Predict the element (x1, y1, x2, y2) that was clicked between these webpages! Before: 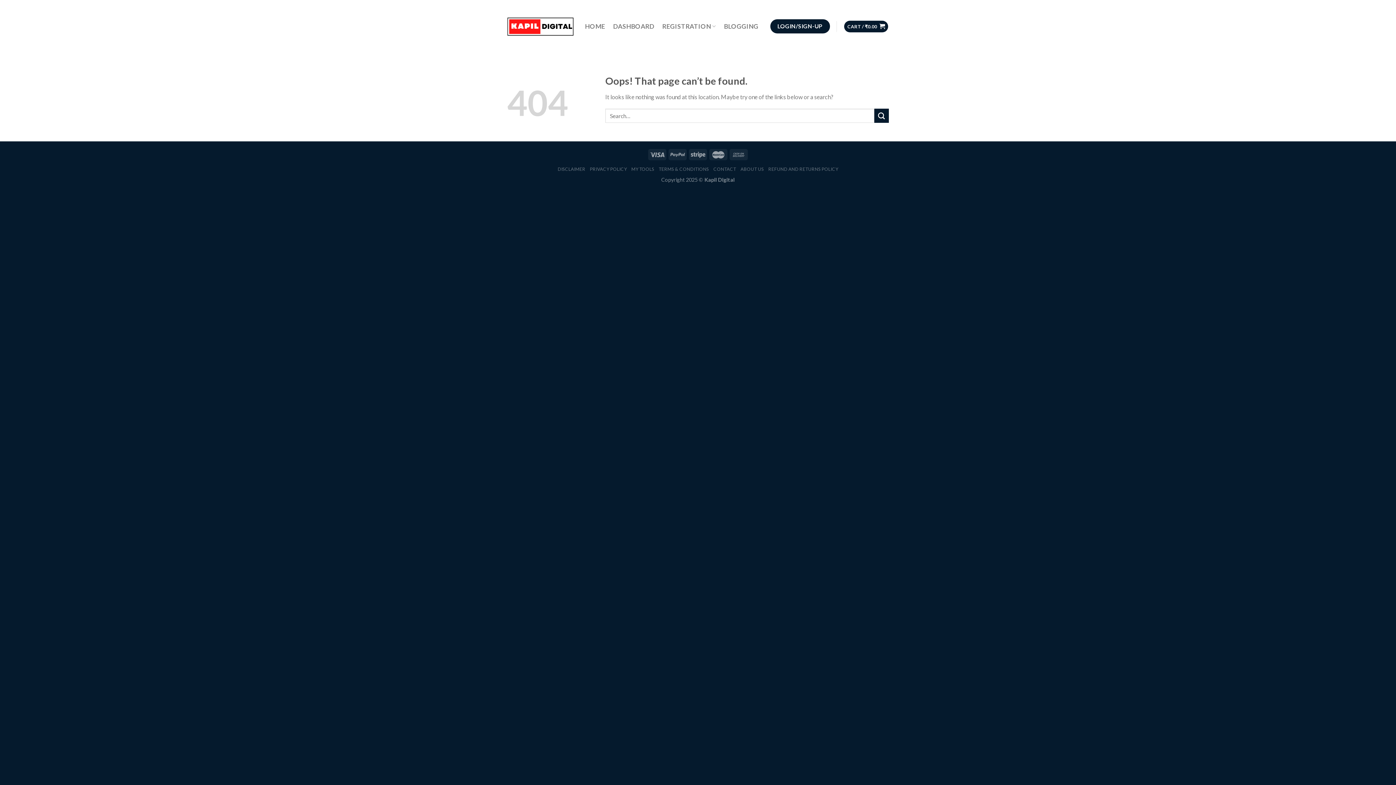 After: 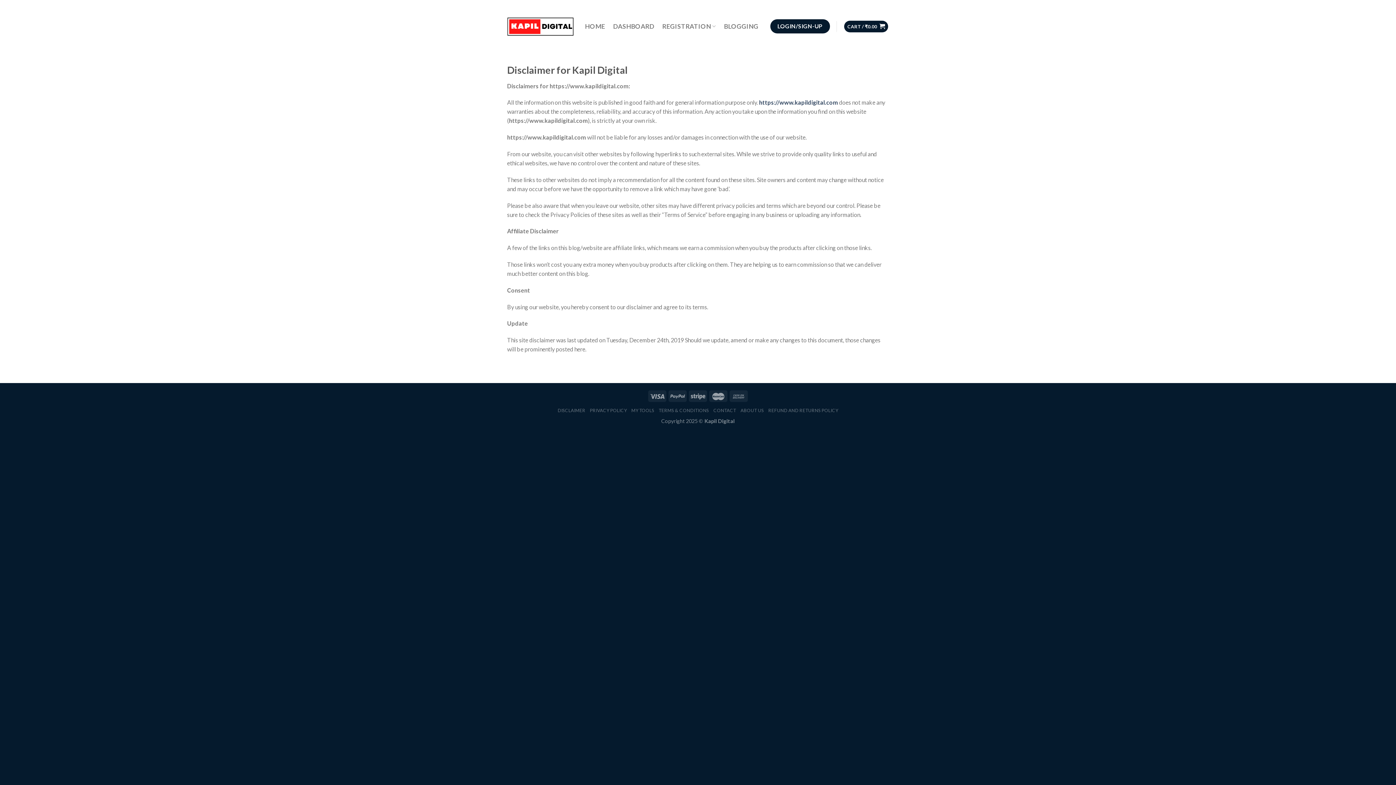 Action: bbox: (557, 166, 585, 171) label: DISCLAIMER